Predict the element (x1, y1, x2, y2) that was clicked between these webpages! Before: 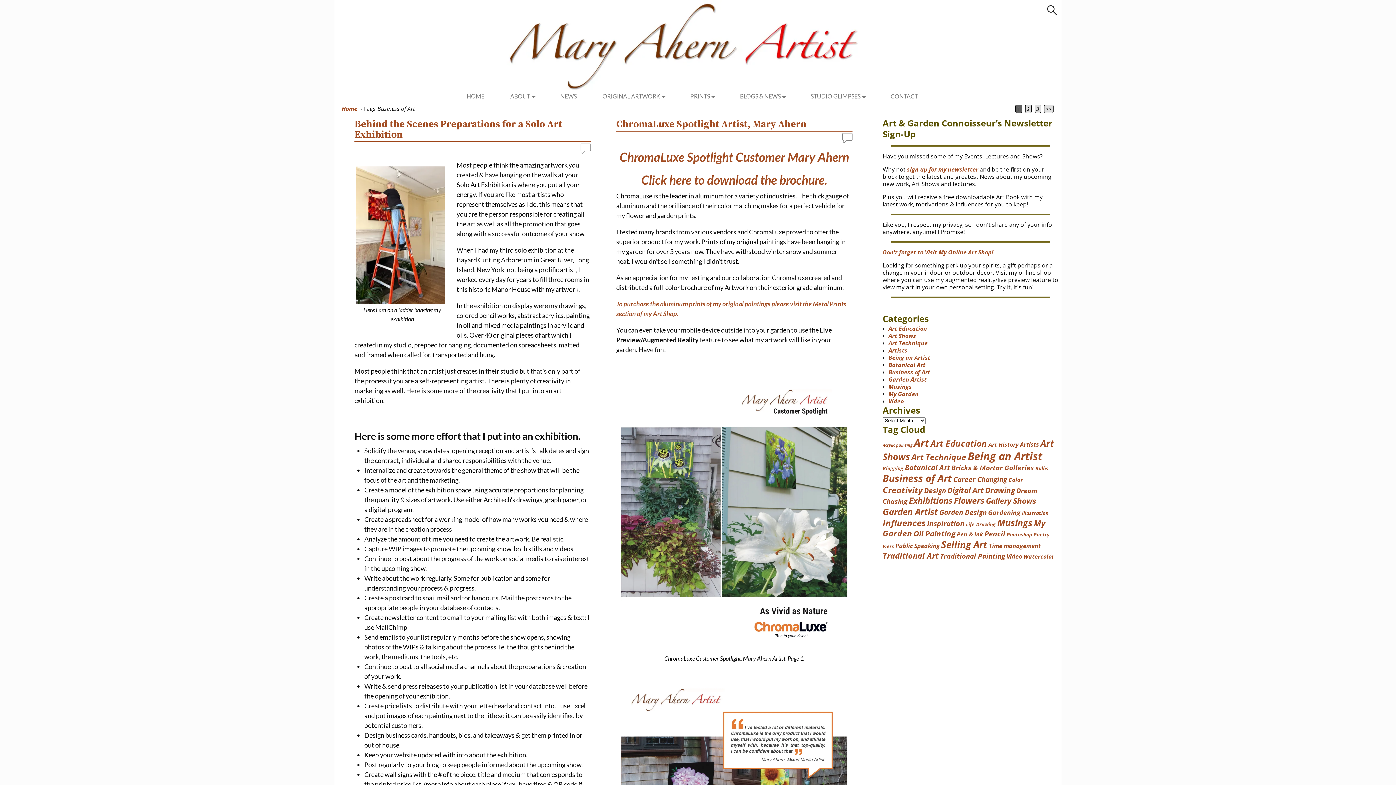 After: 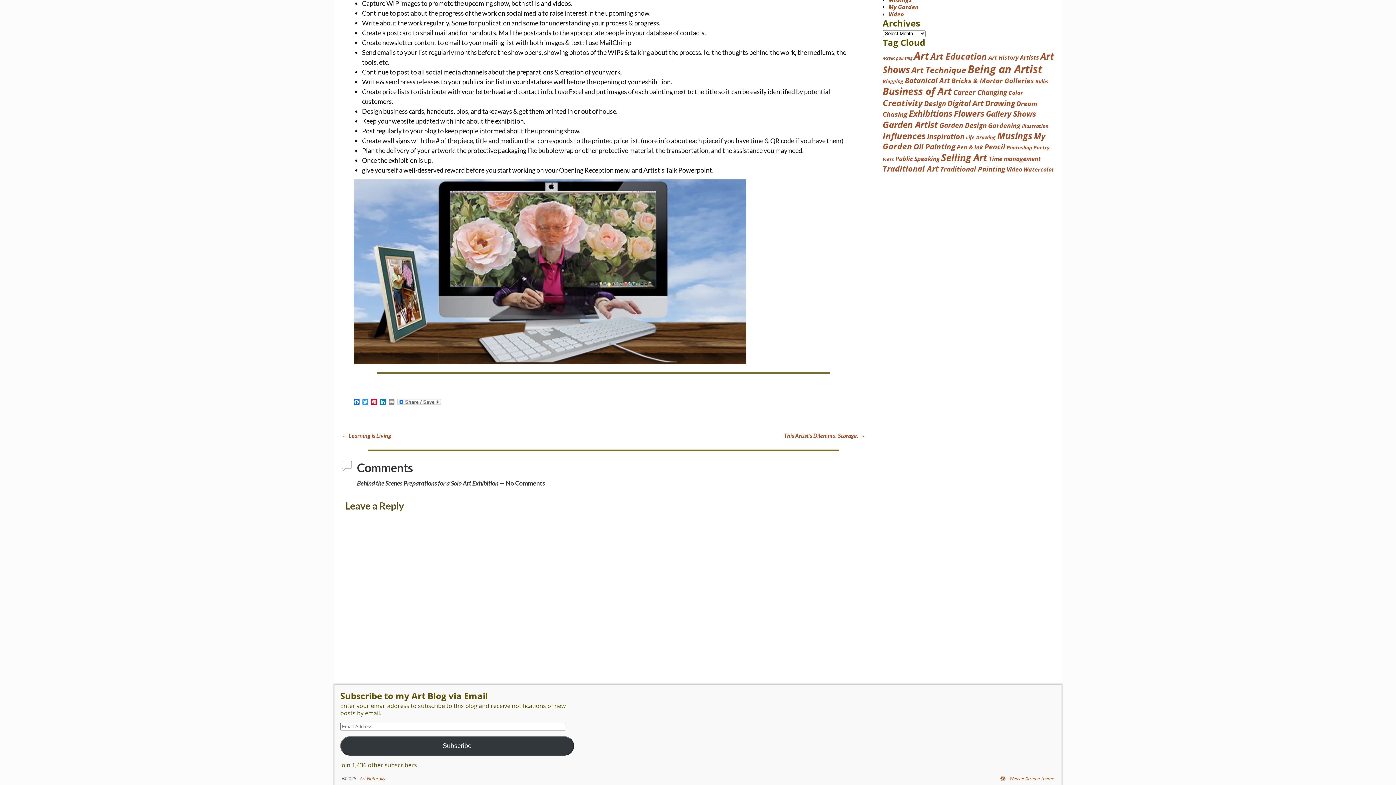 Action: label:   bbox: (580, 143, 590, 153)